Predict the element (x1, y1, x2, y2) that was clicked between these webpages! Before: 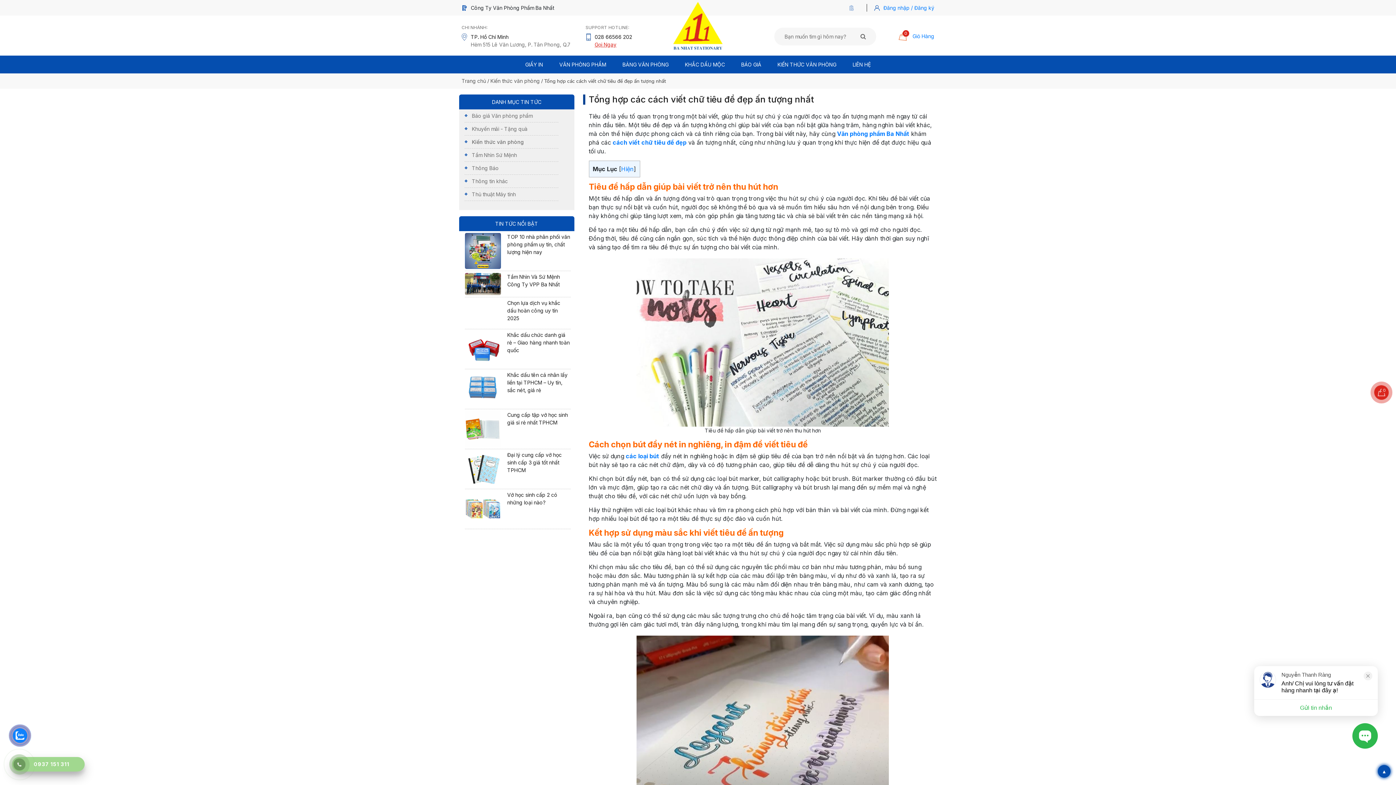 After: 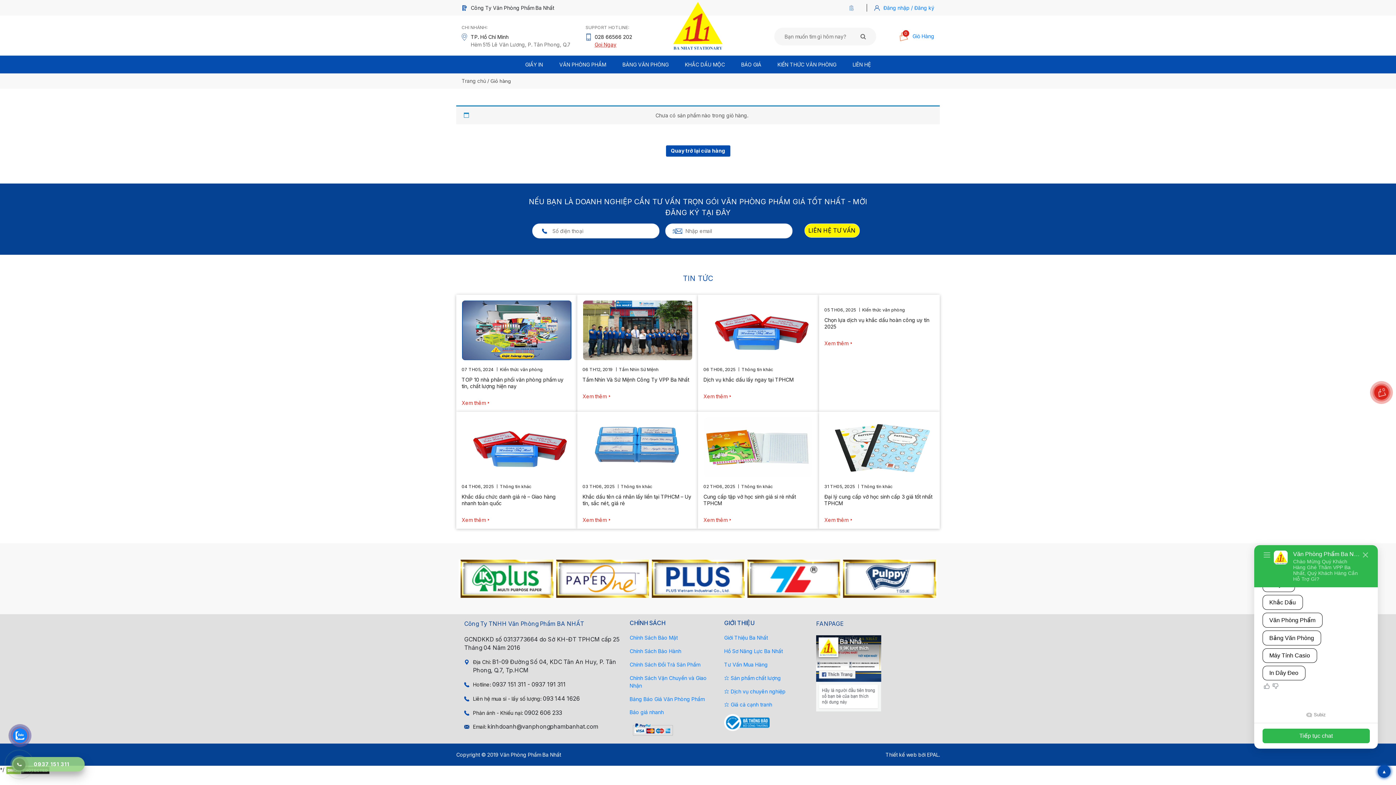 Action: label: 0
Giỏ Hàng bbox: (899, 32, 934, 40)